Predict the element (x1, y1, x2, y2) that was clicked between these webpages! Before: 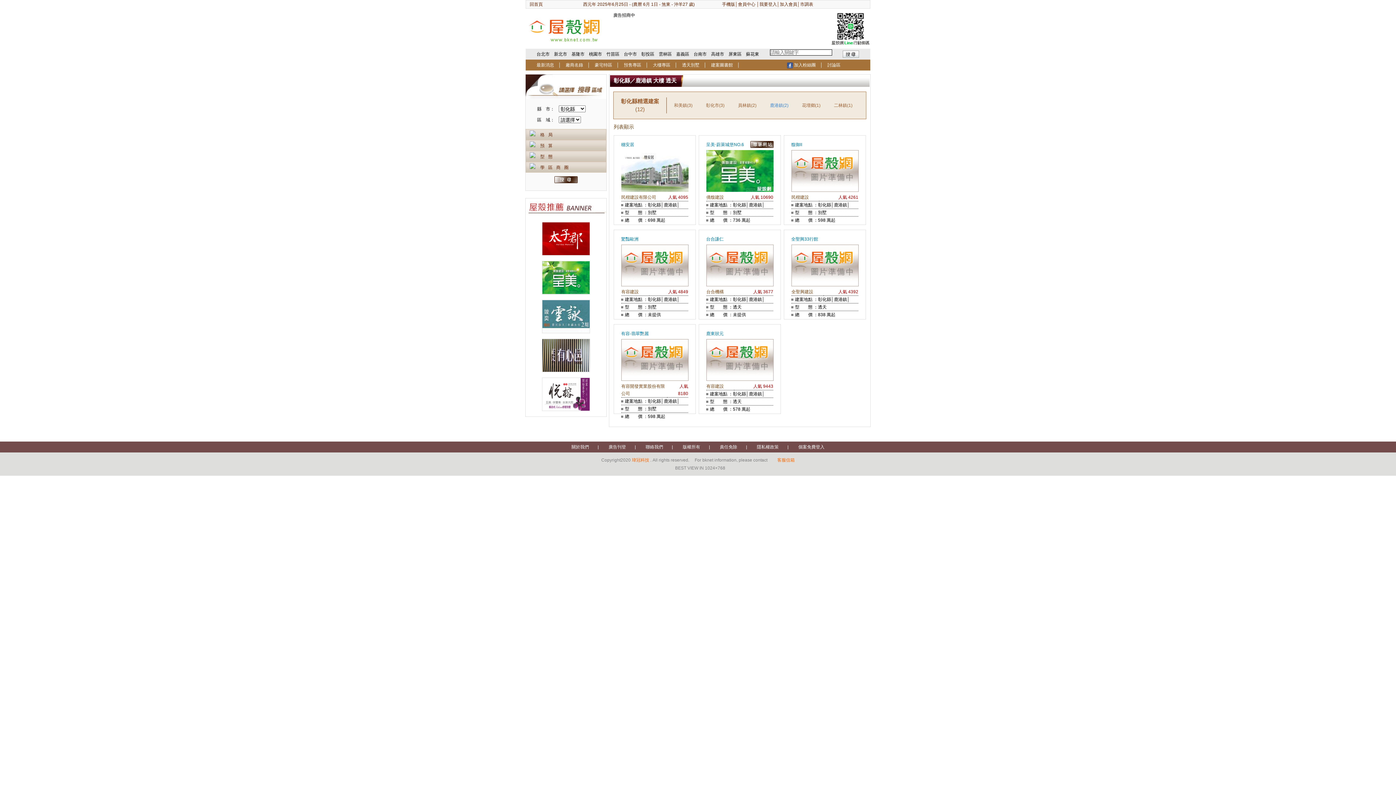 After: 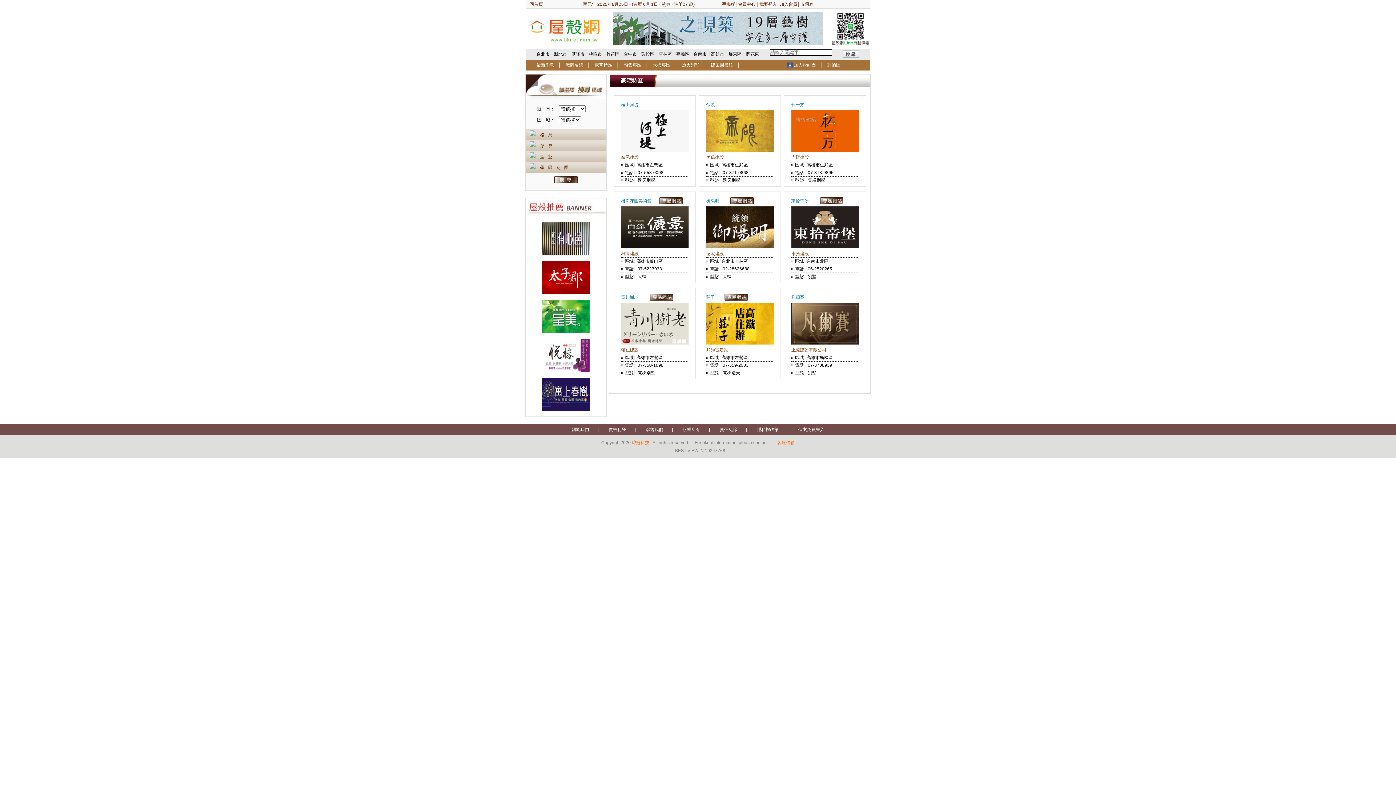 Action: bbox: (594, 62, 612, 67) label: 豪宅特區